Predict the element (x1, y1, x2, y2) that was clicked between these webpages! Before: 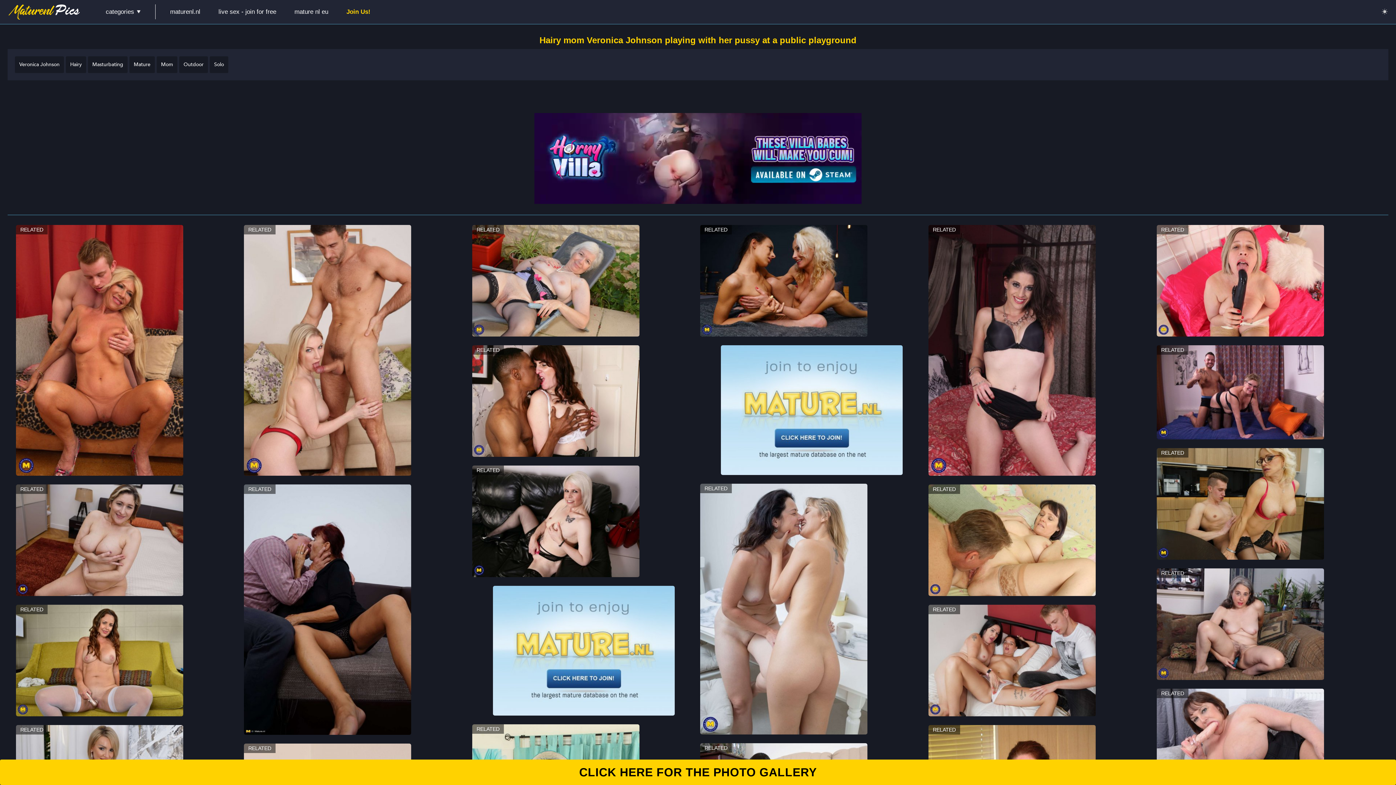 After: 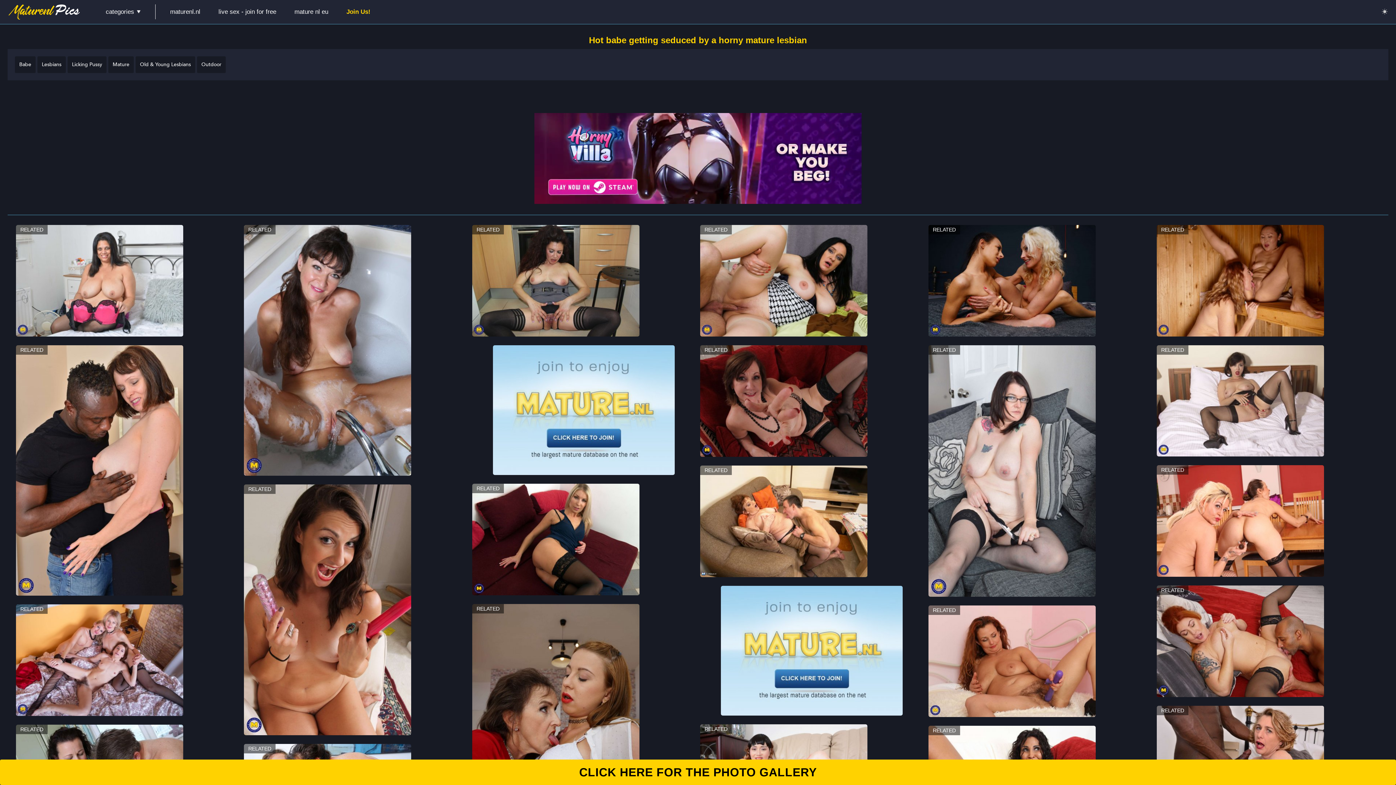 Action: bbox: (700, 484, 923, 734) label: RELATED